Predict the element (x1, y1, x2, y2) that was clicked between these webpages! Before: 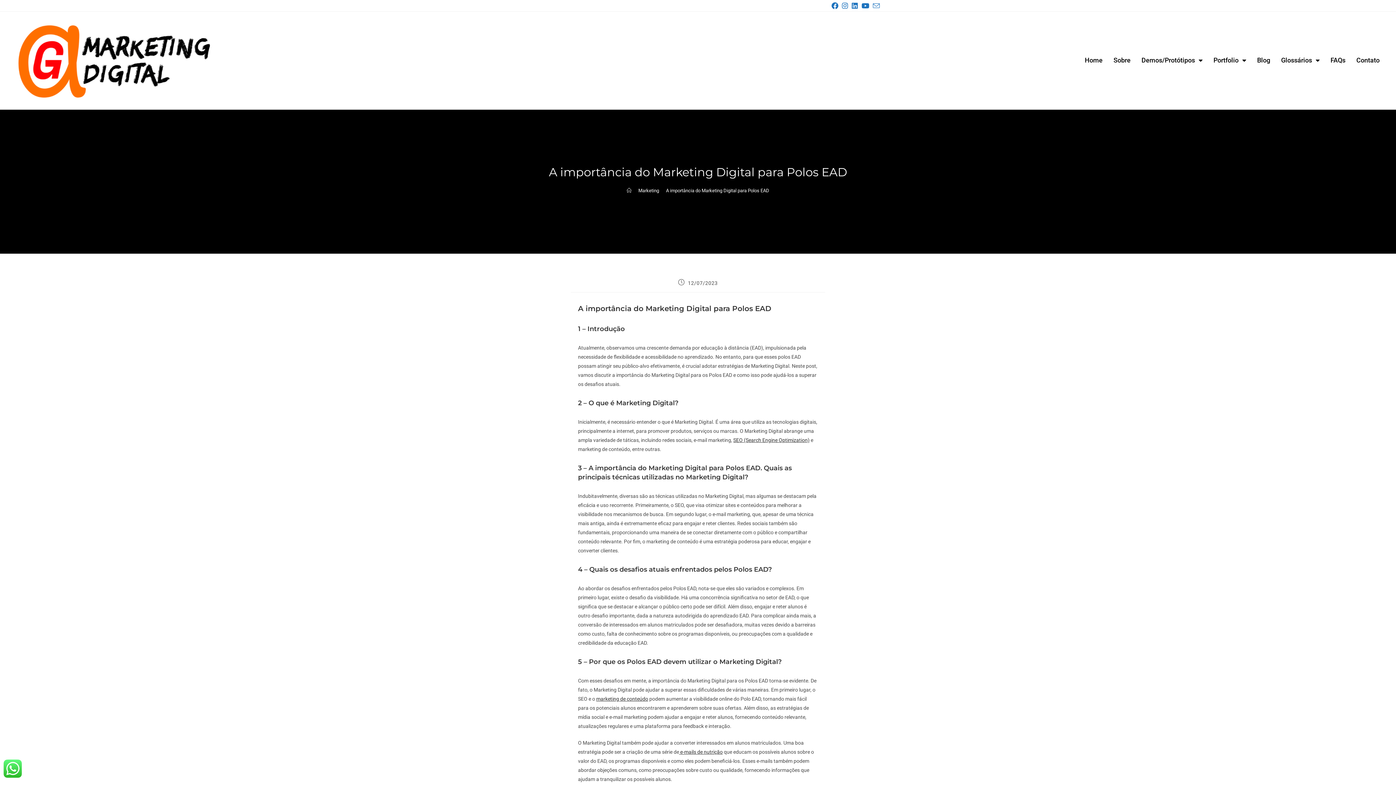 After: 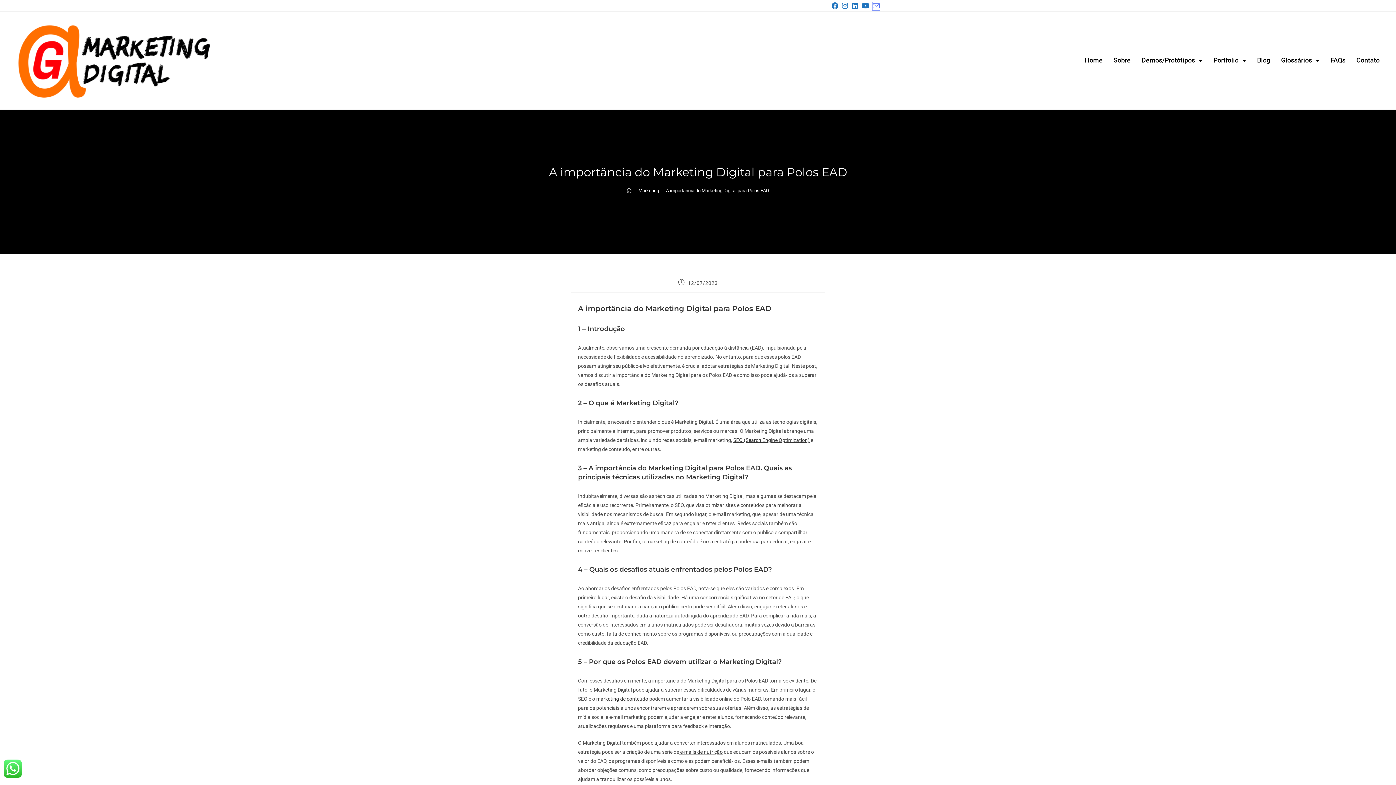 Action: bbox: (872, 2, 880, 10) label: Enviar e-mail (abre no seu aplicativo)